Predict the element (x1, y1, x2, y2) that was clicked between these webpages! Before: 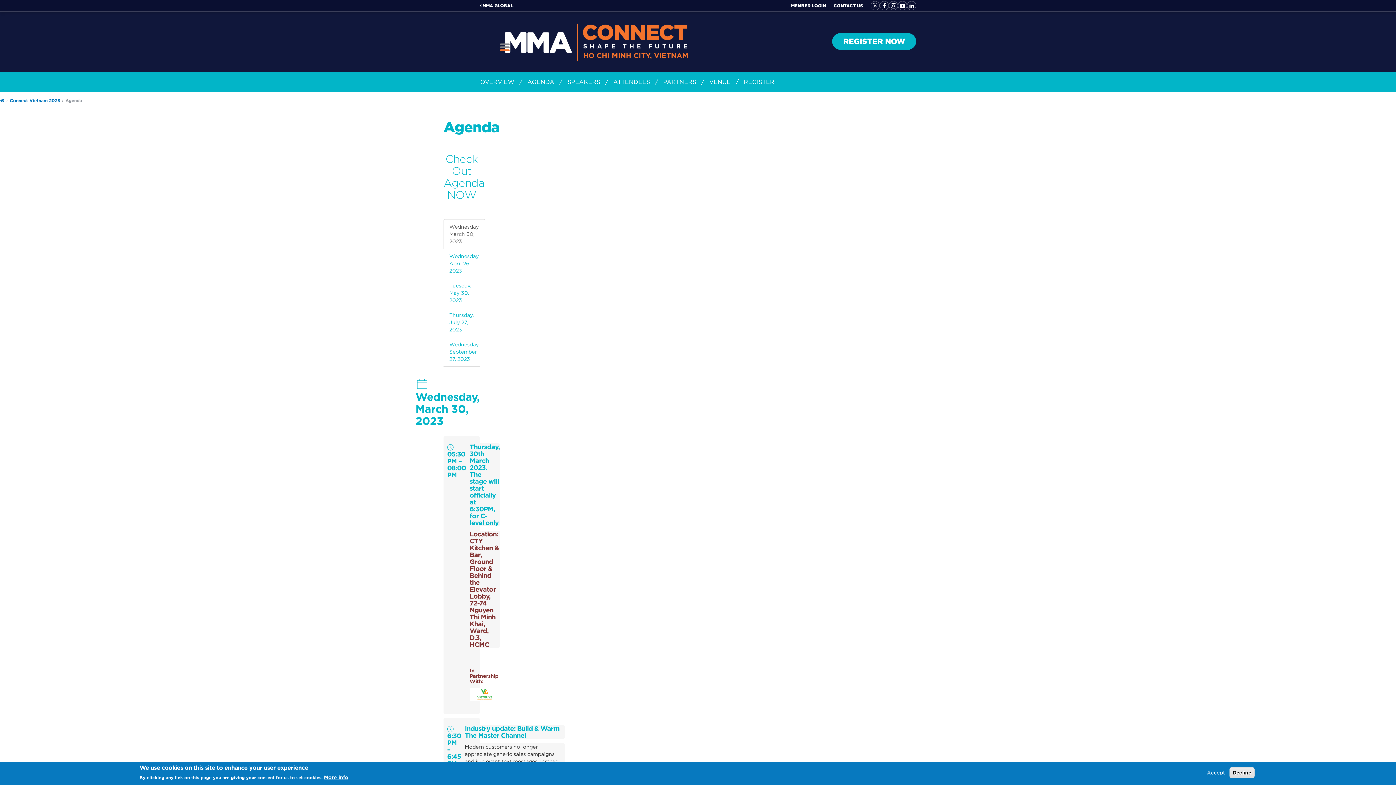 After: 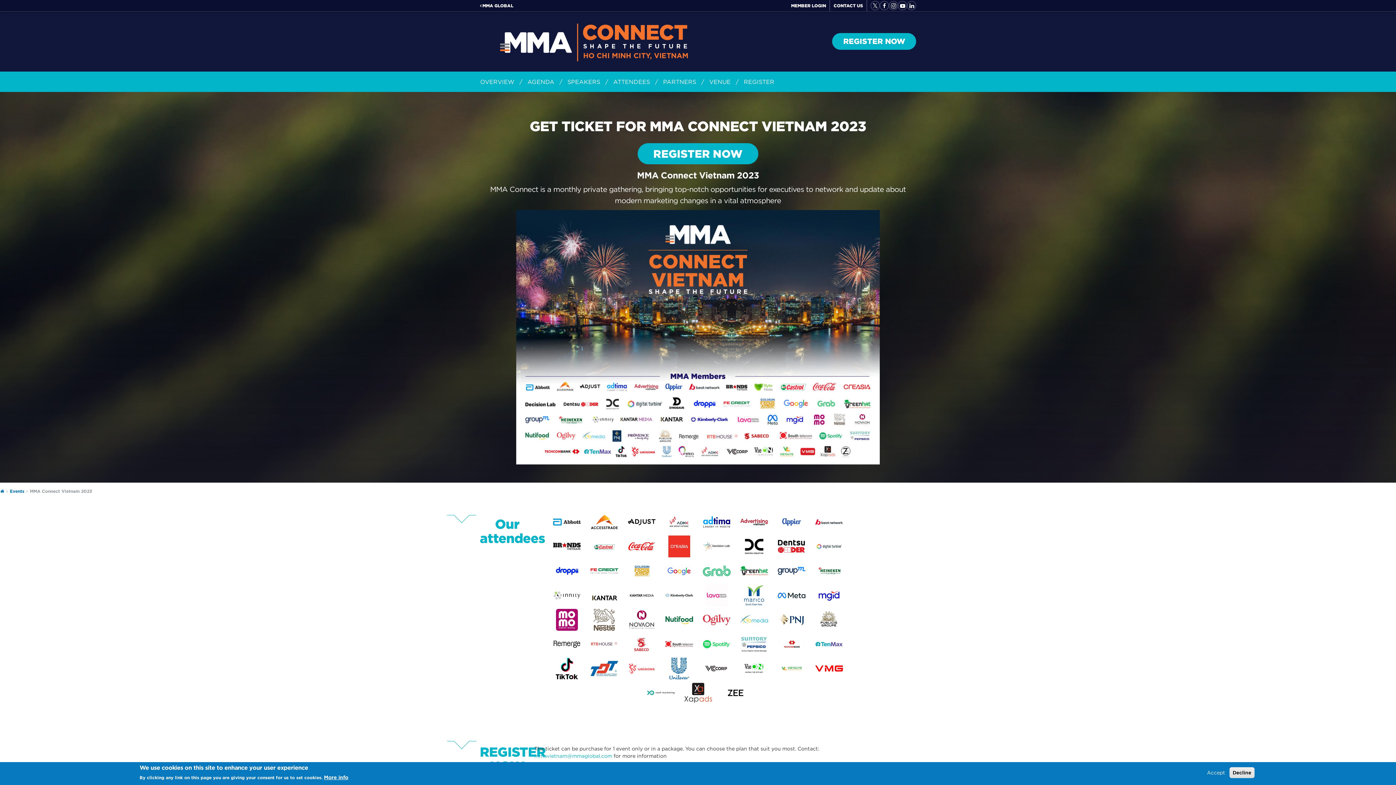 Action: label: VENUE bbox: (709, 78, 730, 85)